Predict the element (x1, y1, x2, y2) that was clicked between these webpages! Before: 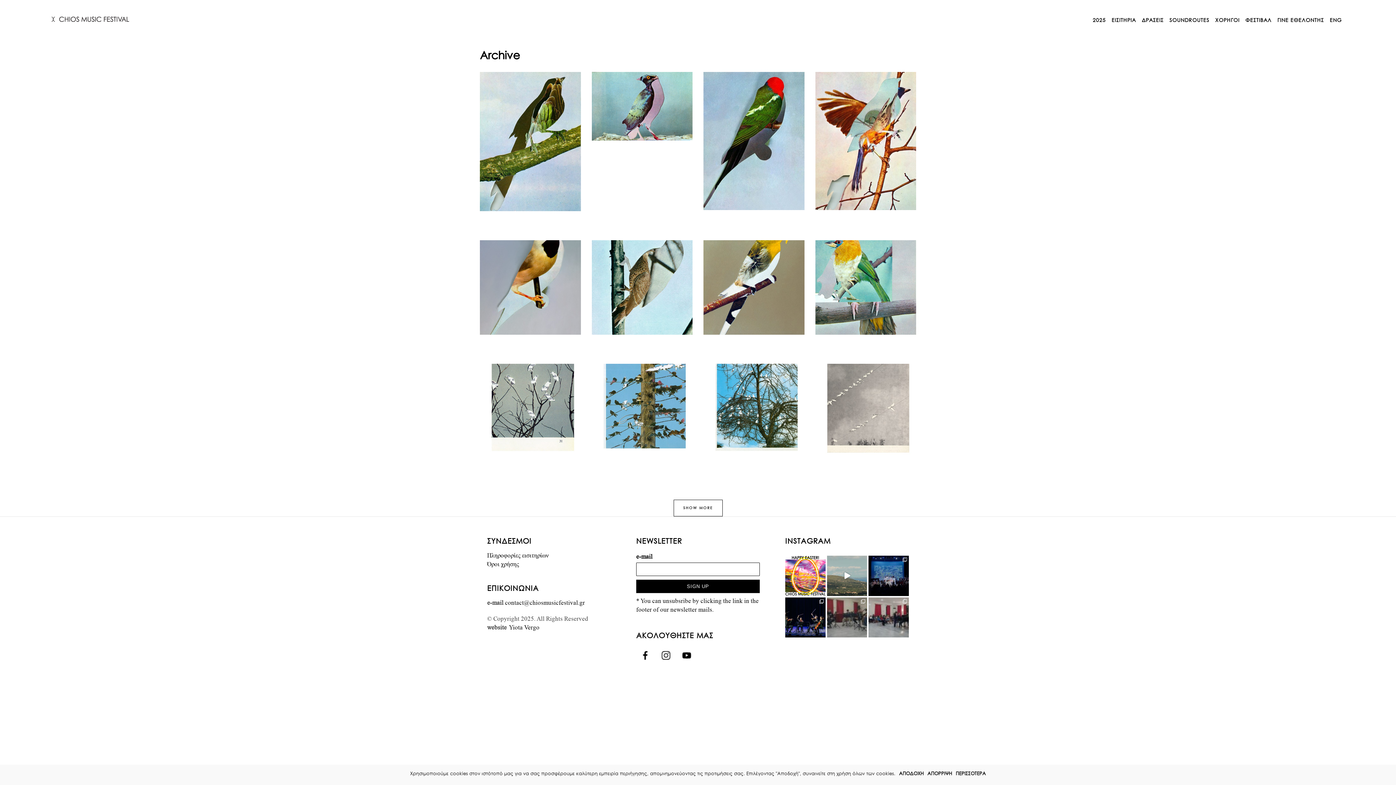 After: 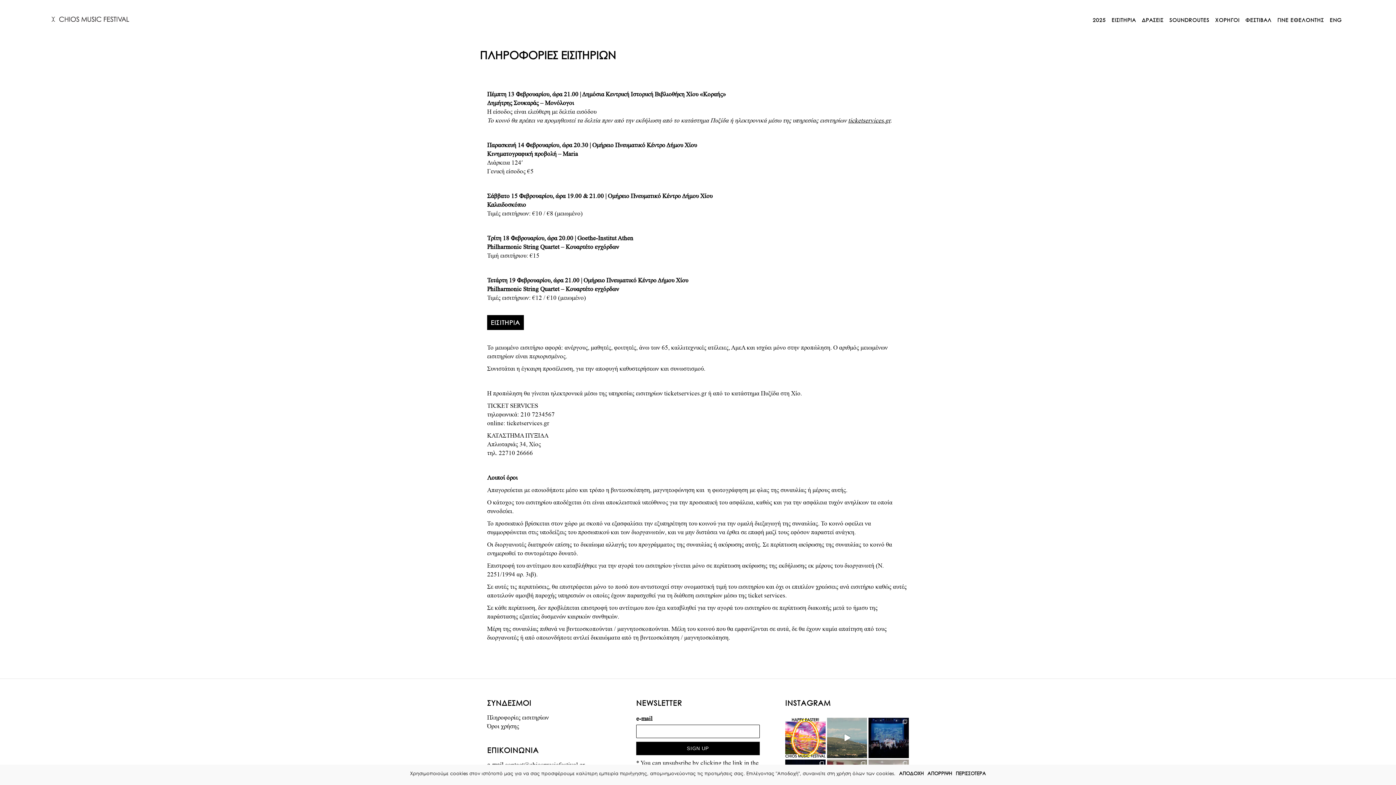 Action: label: Πληροφορίες εισιτηρίων bbox: (487, 552, 549, 559)